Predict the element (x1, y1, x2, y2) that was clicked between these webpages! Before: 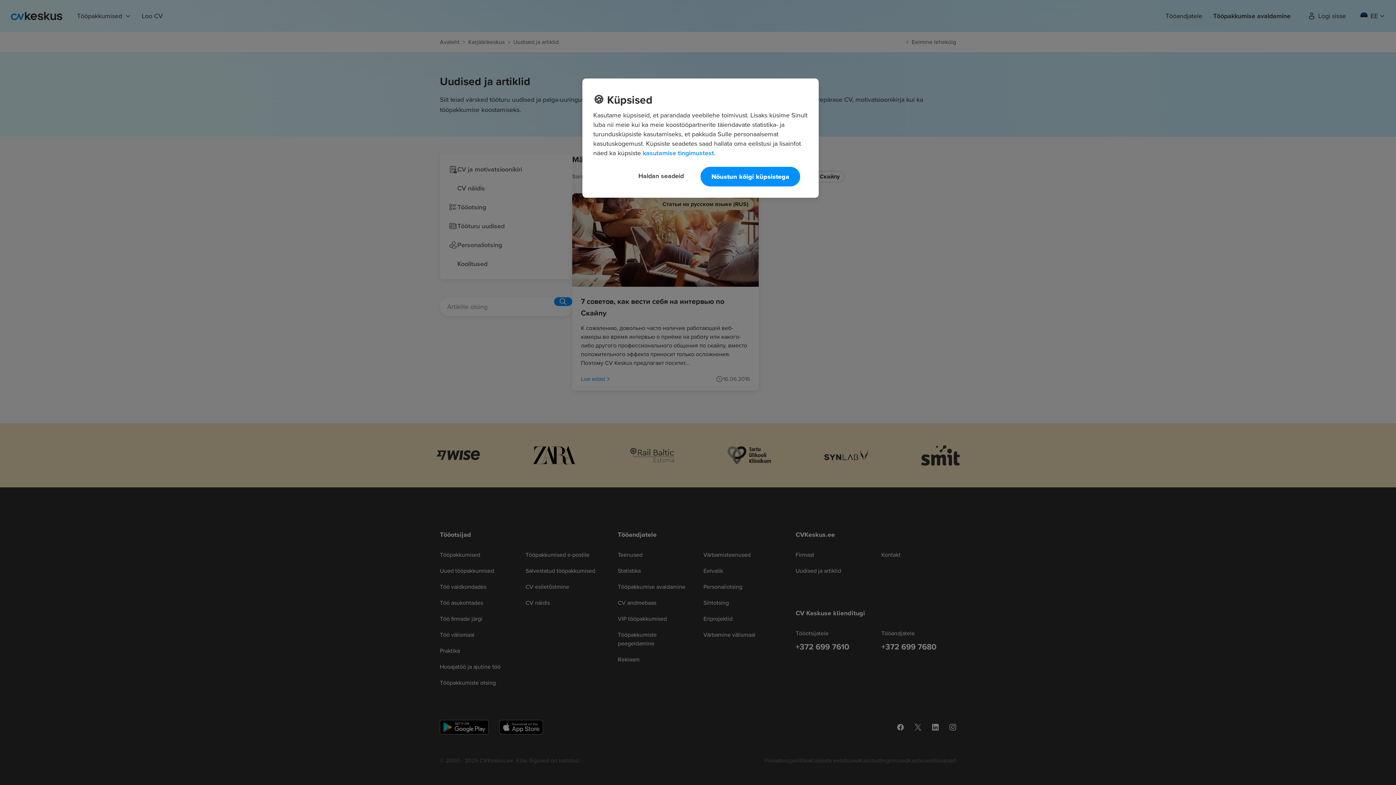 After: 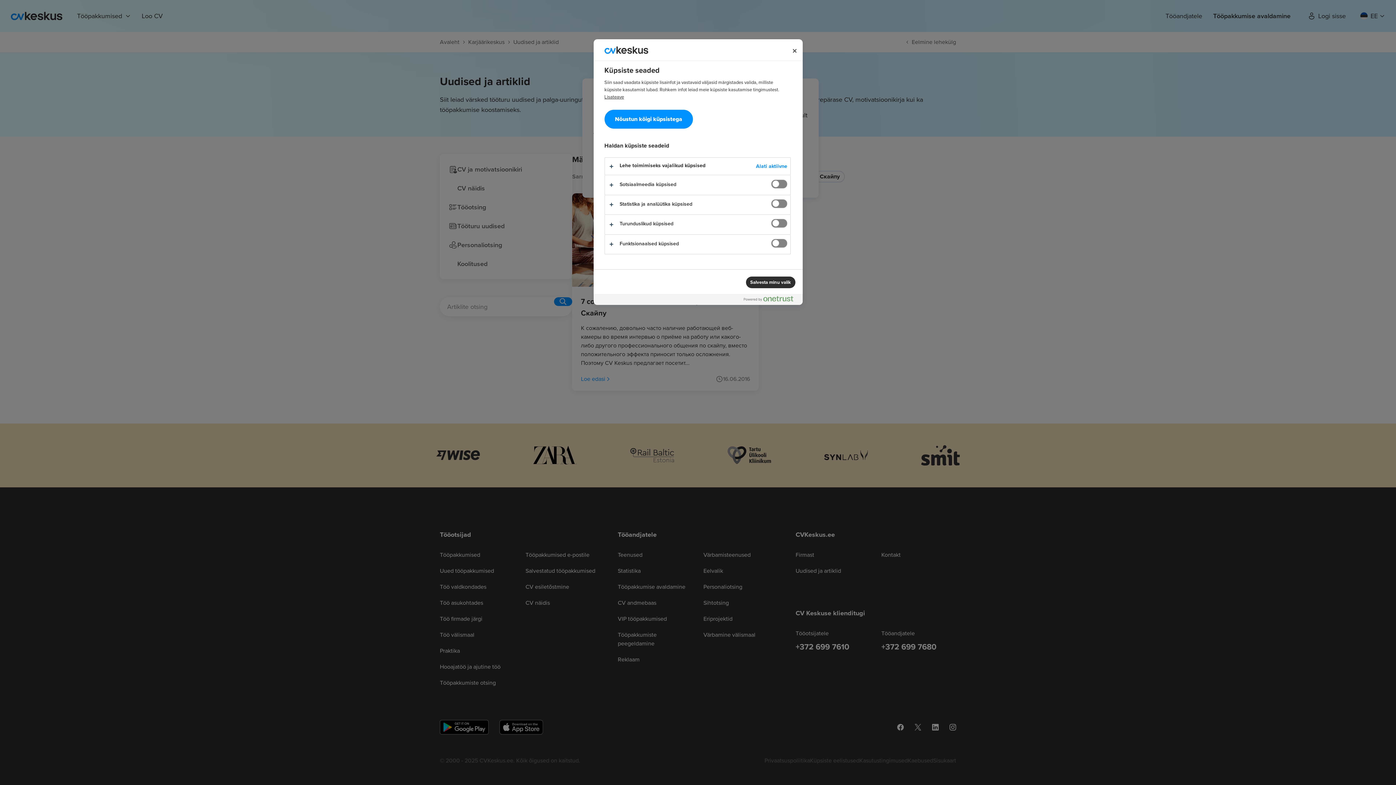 Action: label: Haldan seadeid bbox: (628, 166, 694, 185)